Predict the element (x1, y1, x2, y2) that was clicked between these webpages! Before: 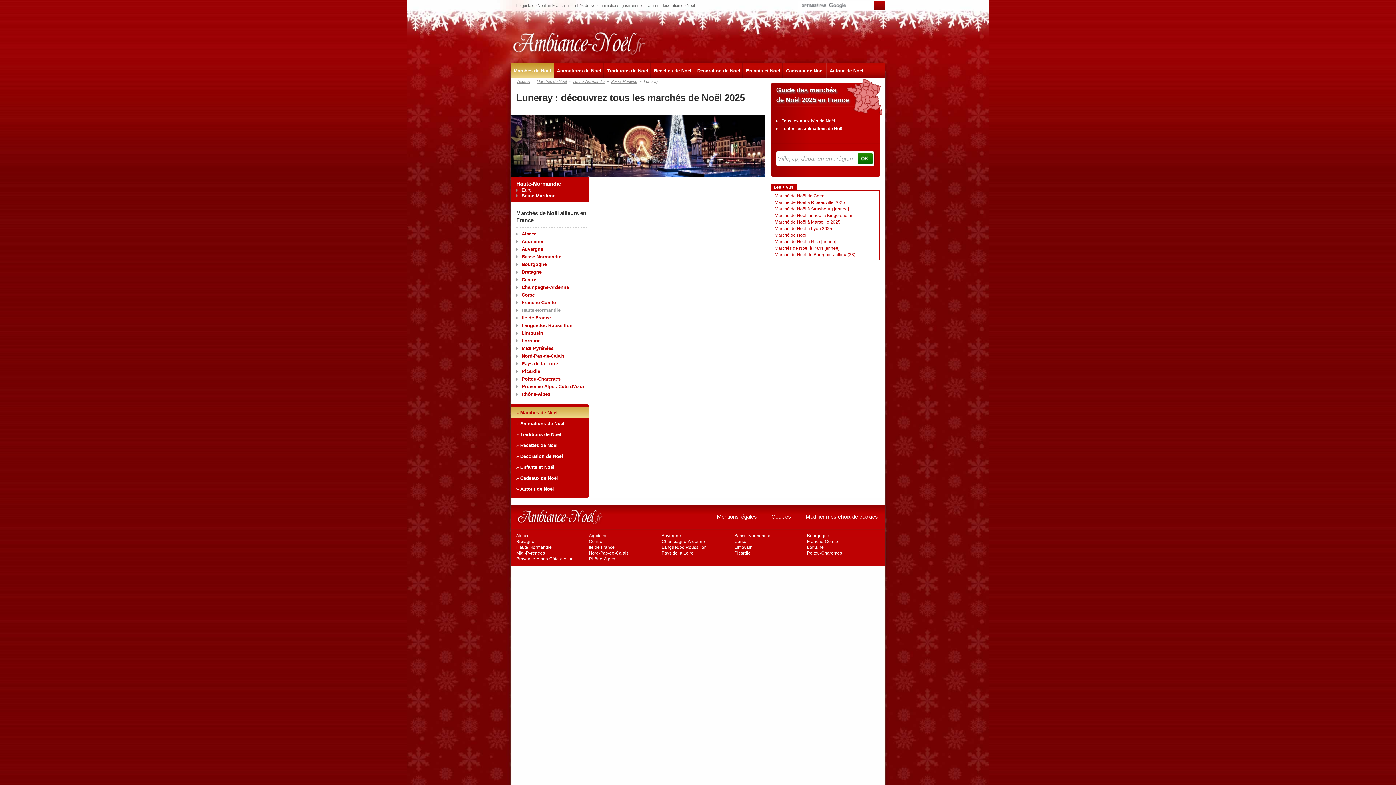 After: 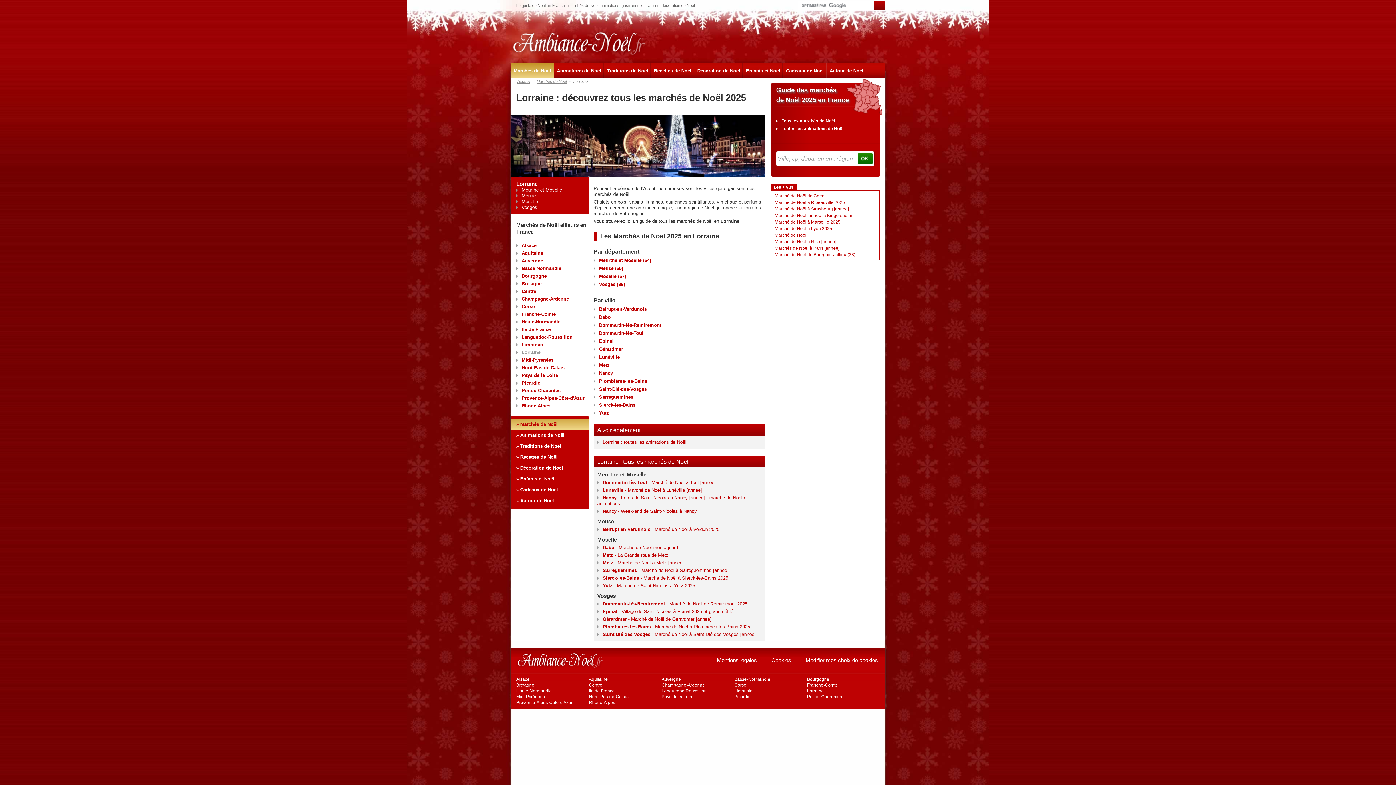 Action: bbox: (516, 338, 540, 343) label: Lorraine